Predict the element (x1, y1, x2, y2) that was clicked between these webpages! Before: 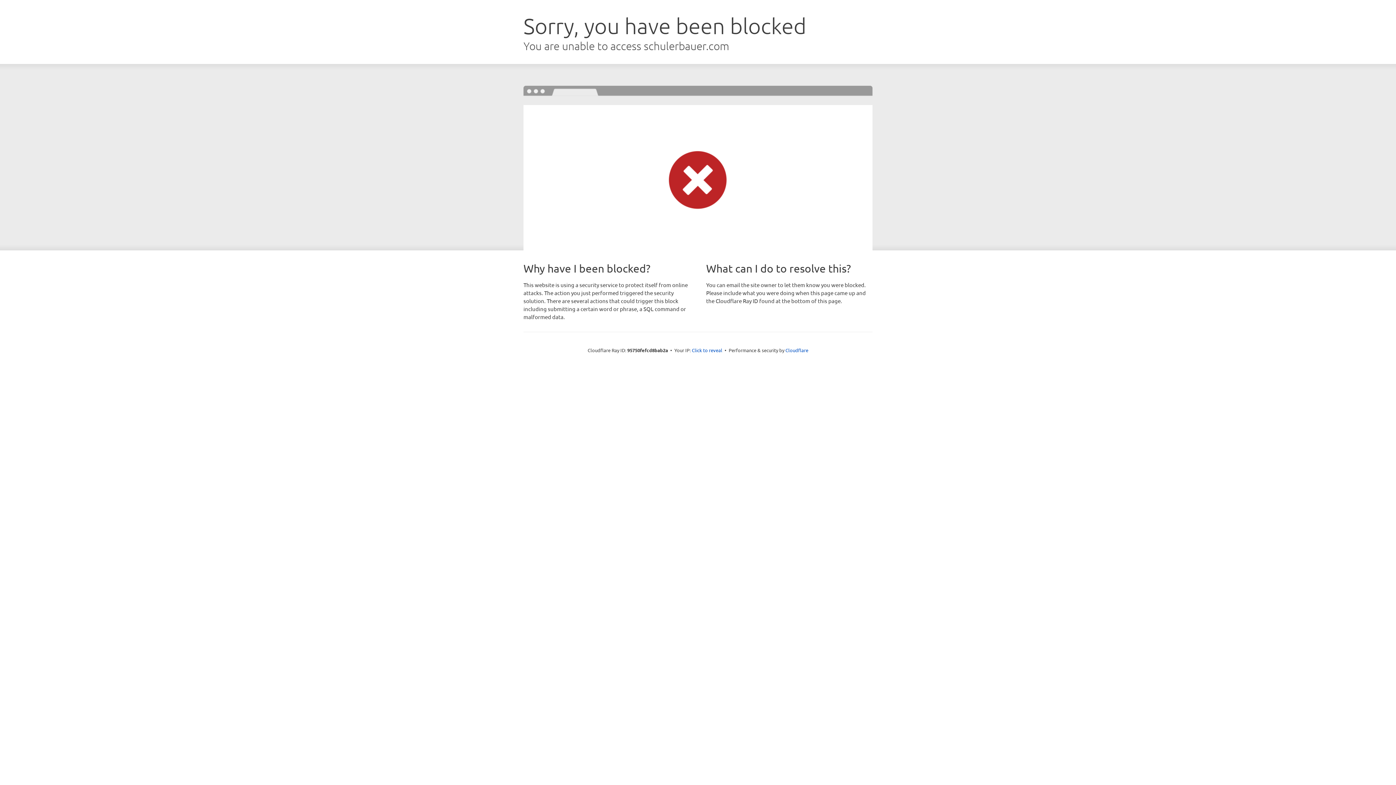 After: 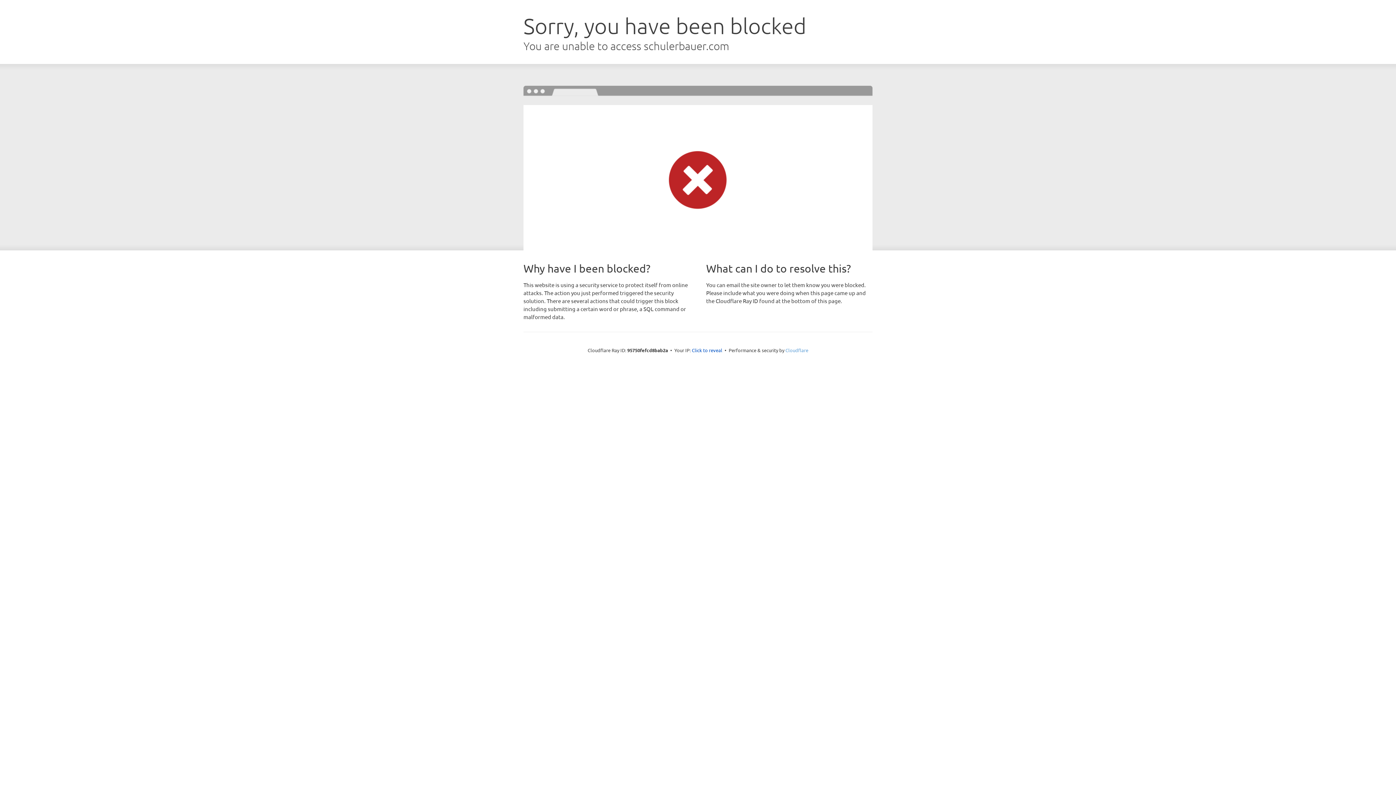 Action: label: Cloudflare bbox: (785, 347, 808, 353)